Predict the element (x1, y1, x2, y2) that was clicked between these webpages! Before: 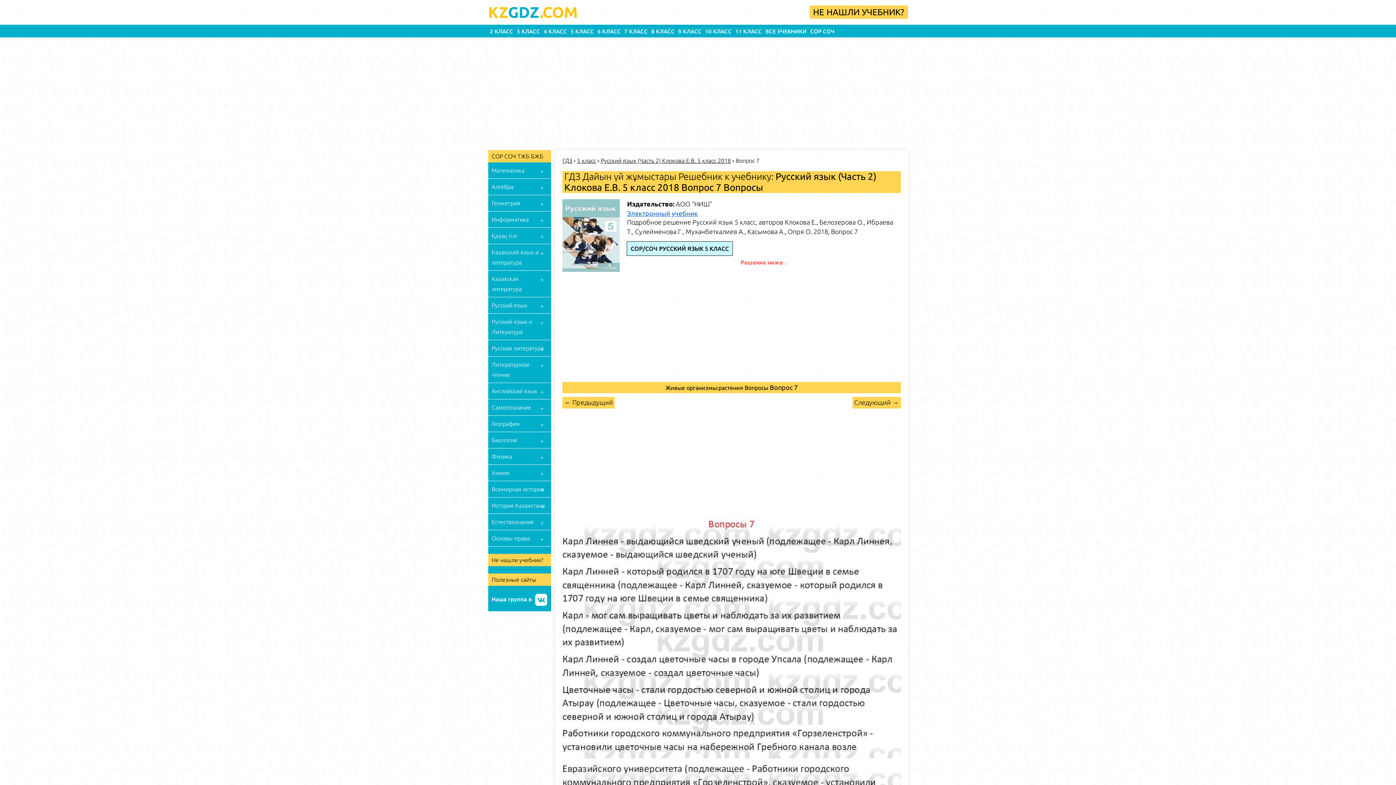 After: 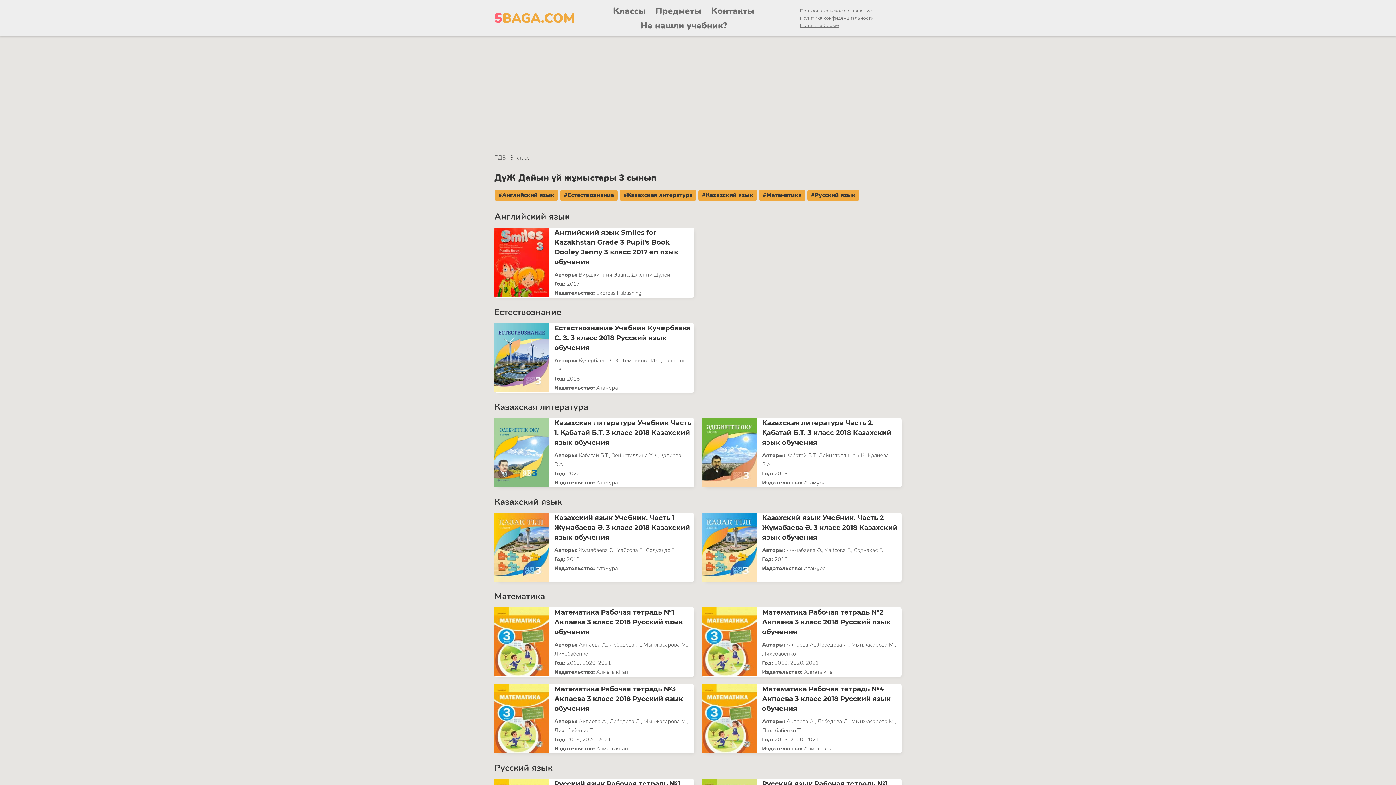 Action: label: 3 КЛАСС bbox: (515, 24, 542, 37)